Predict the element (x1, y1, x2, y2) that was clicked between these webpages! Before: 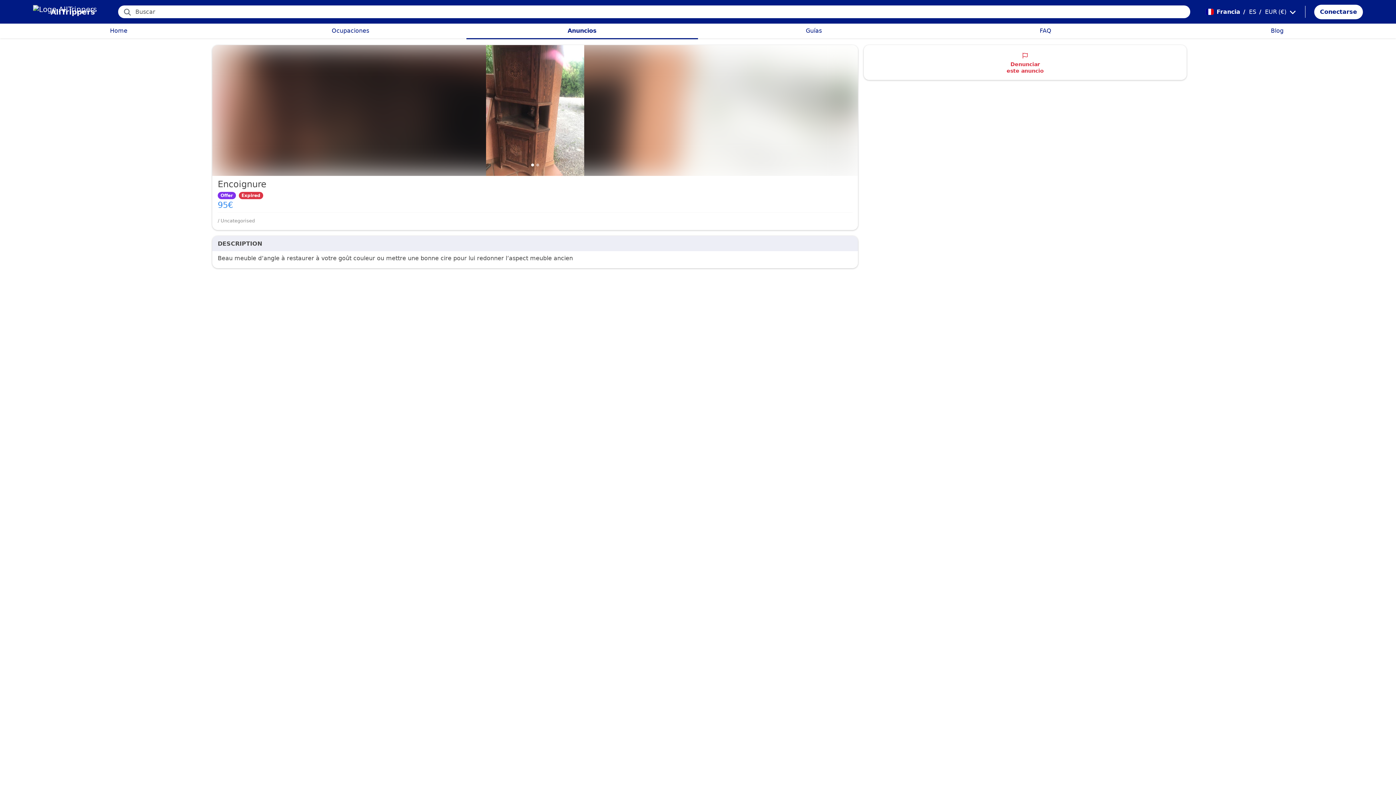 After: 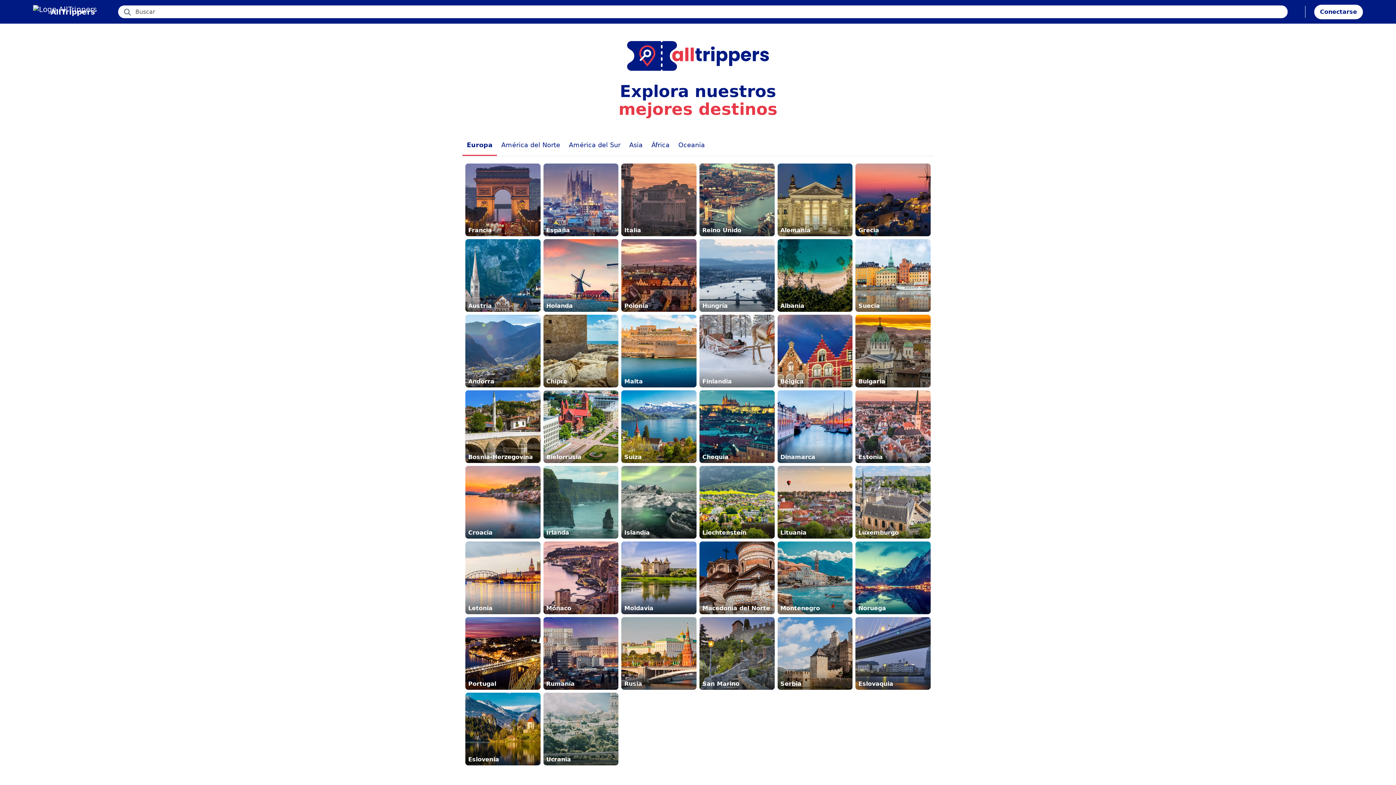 Action: bbox: (1006, 50, 1044, 74) label: Denunciar
este anuncio